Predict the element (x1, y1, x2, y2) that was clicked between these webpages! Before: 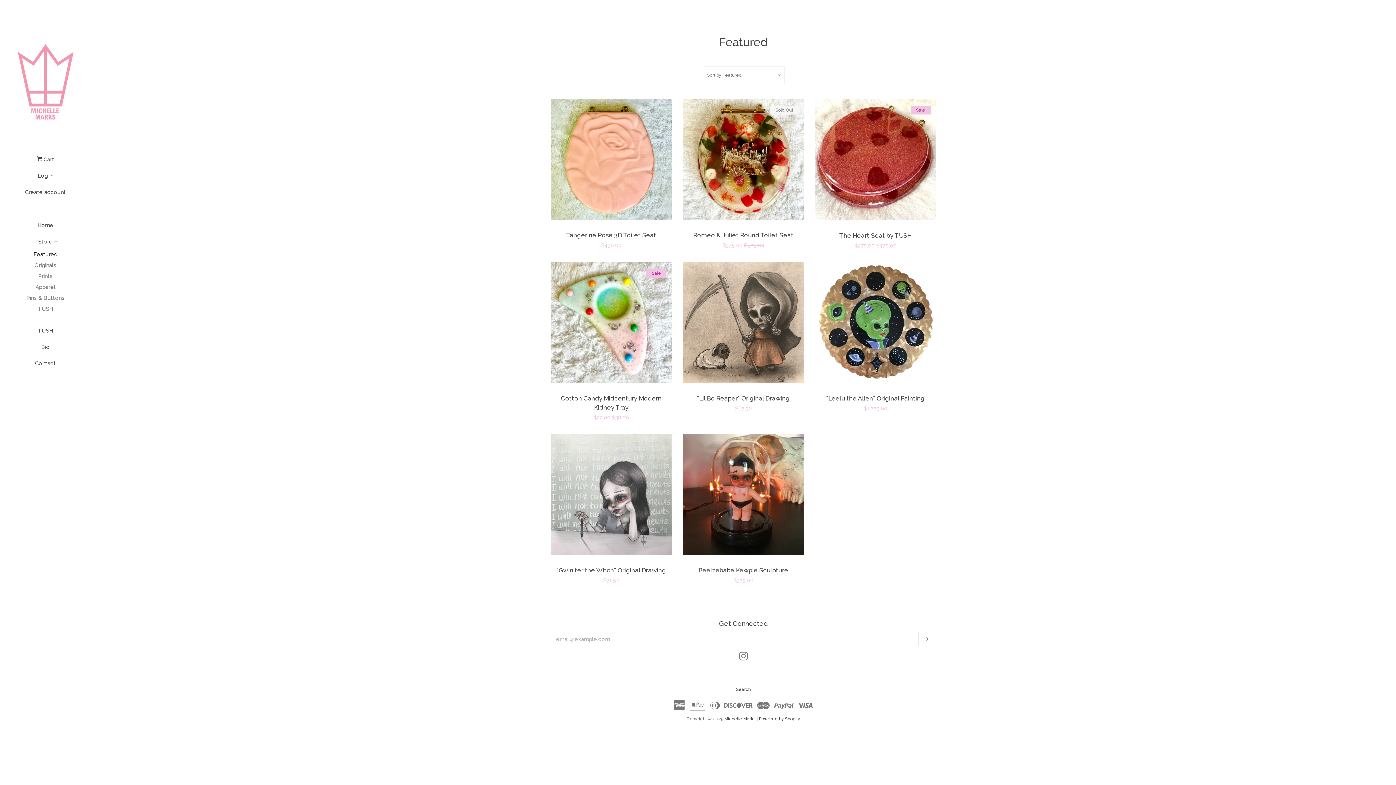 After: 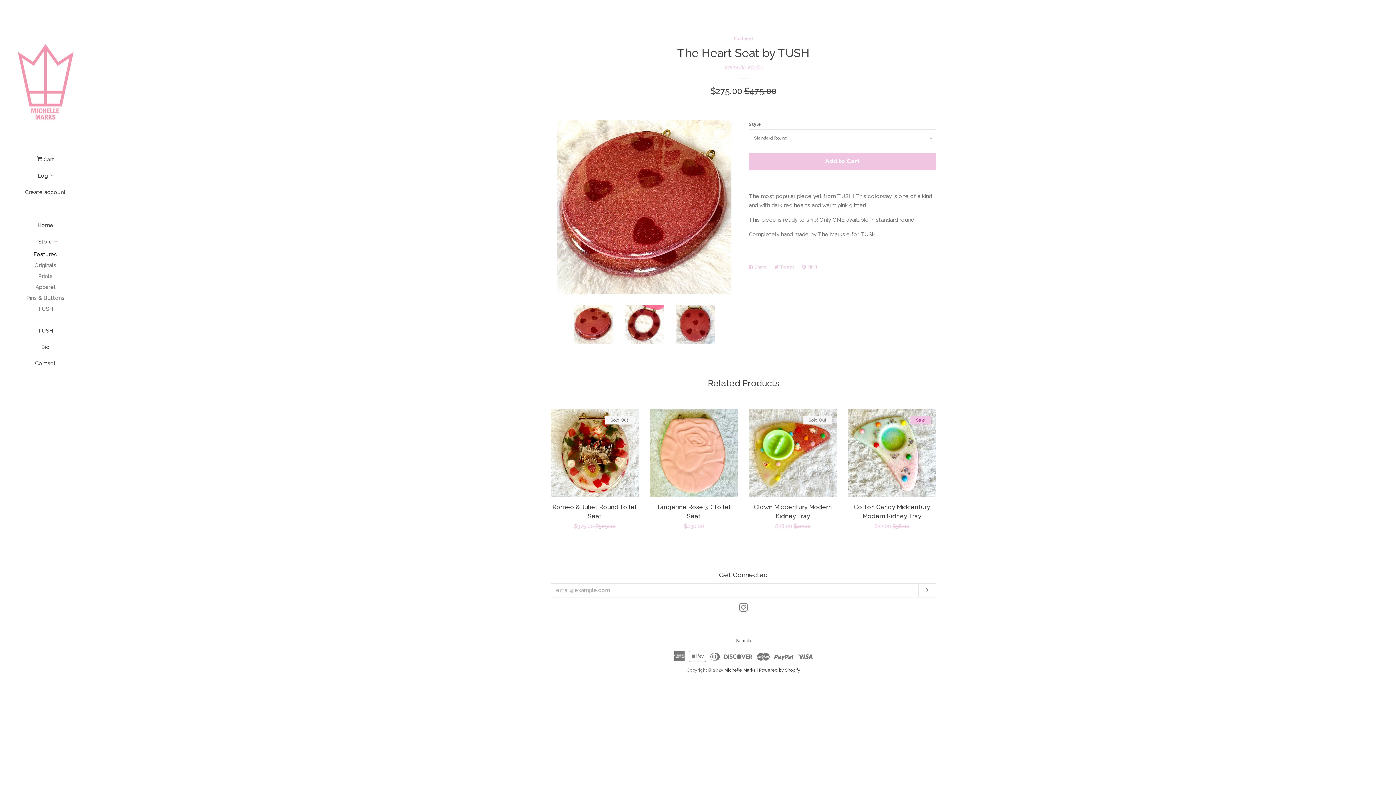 Action: bbox: (815, 98, 936, 251) label: The Heart Seat by TUSH

Sale price
$275.00 
Regular price
$475.00

Sale